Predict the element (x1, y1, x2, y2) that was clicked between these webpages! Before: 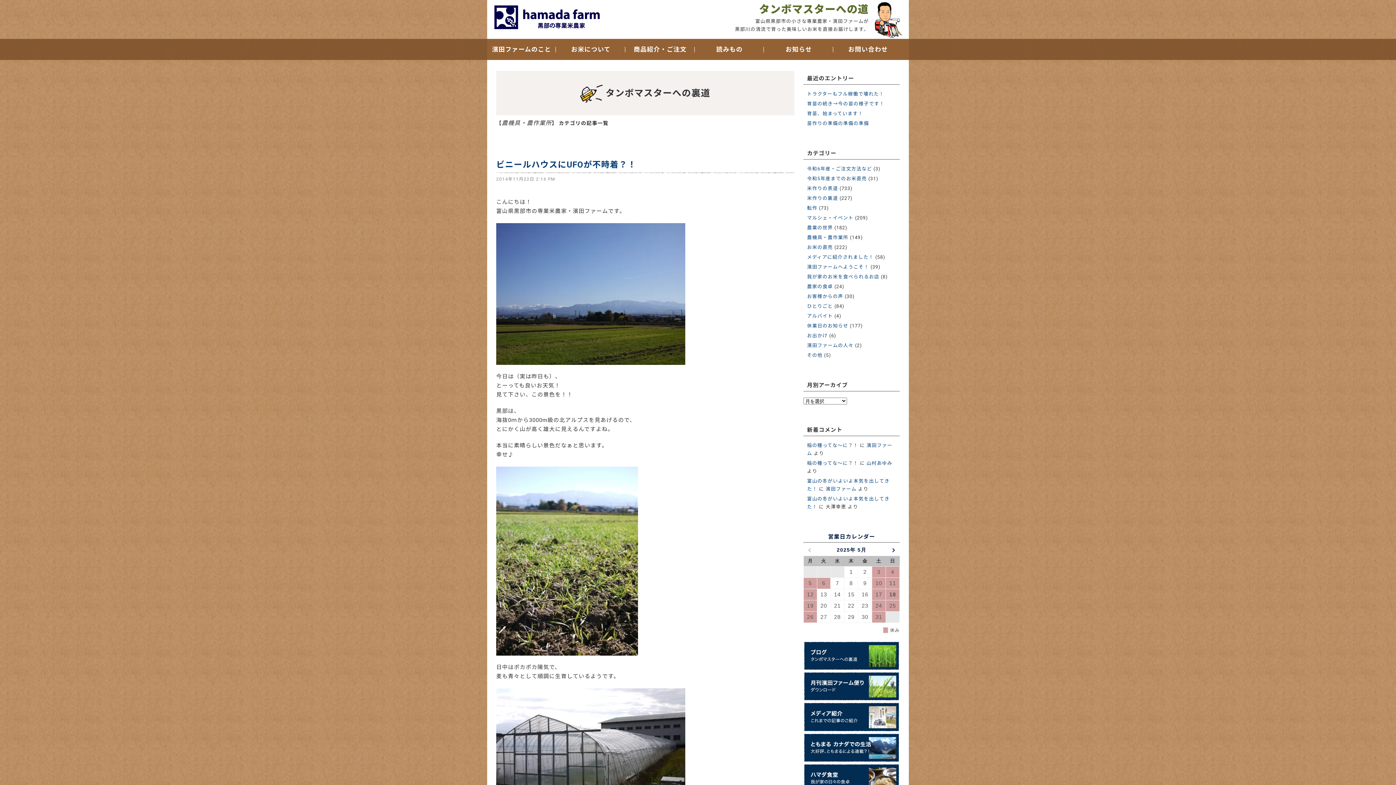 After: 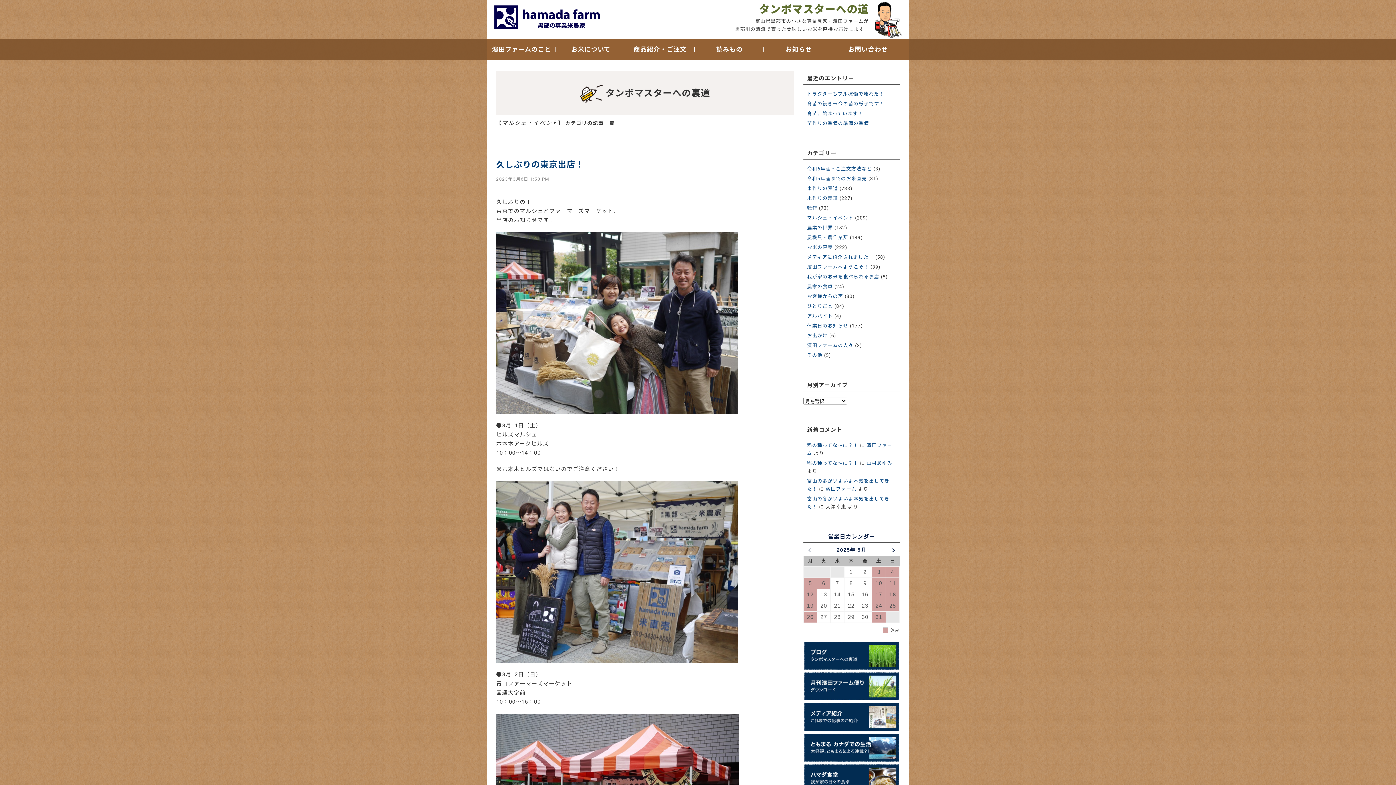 Action: label: マルシェ・イベント bbox: (807, 214, 853, 222)